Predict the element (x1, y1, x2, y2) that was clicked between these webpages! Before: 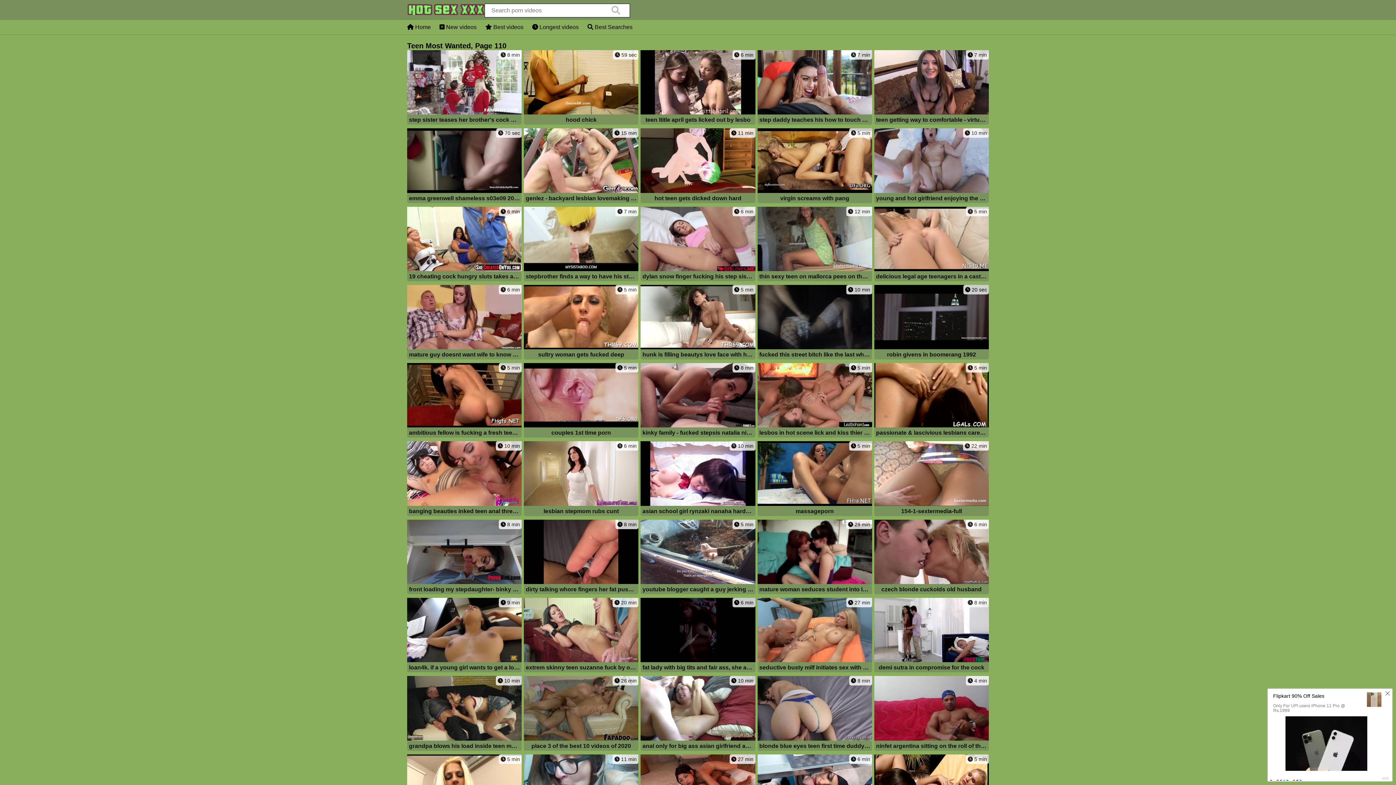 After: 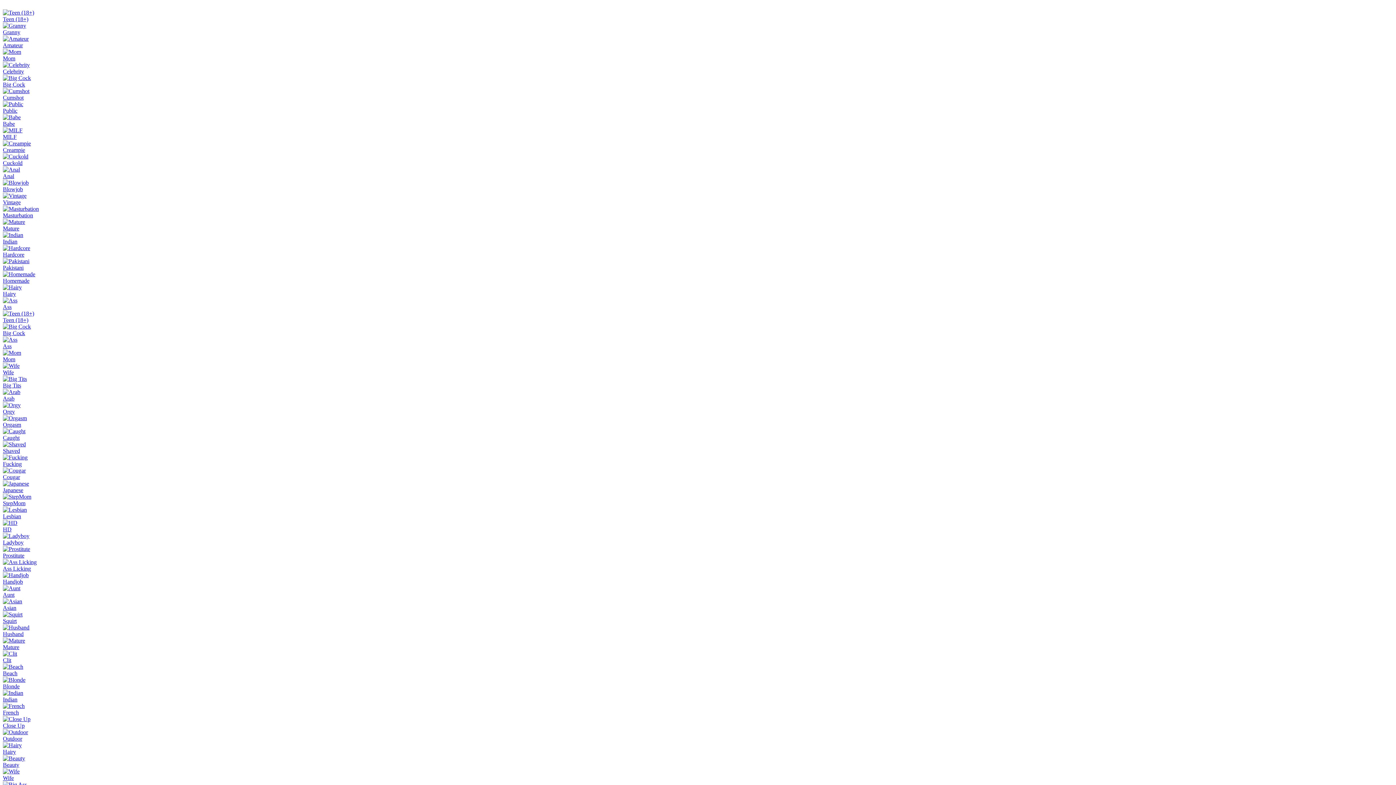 Action: bbox: (524, 598, 638, 674) label:  20 min
extrem skinny teen suzanne fuck by own big dick boss